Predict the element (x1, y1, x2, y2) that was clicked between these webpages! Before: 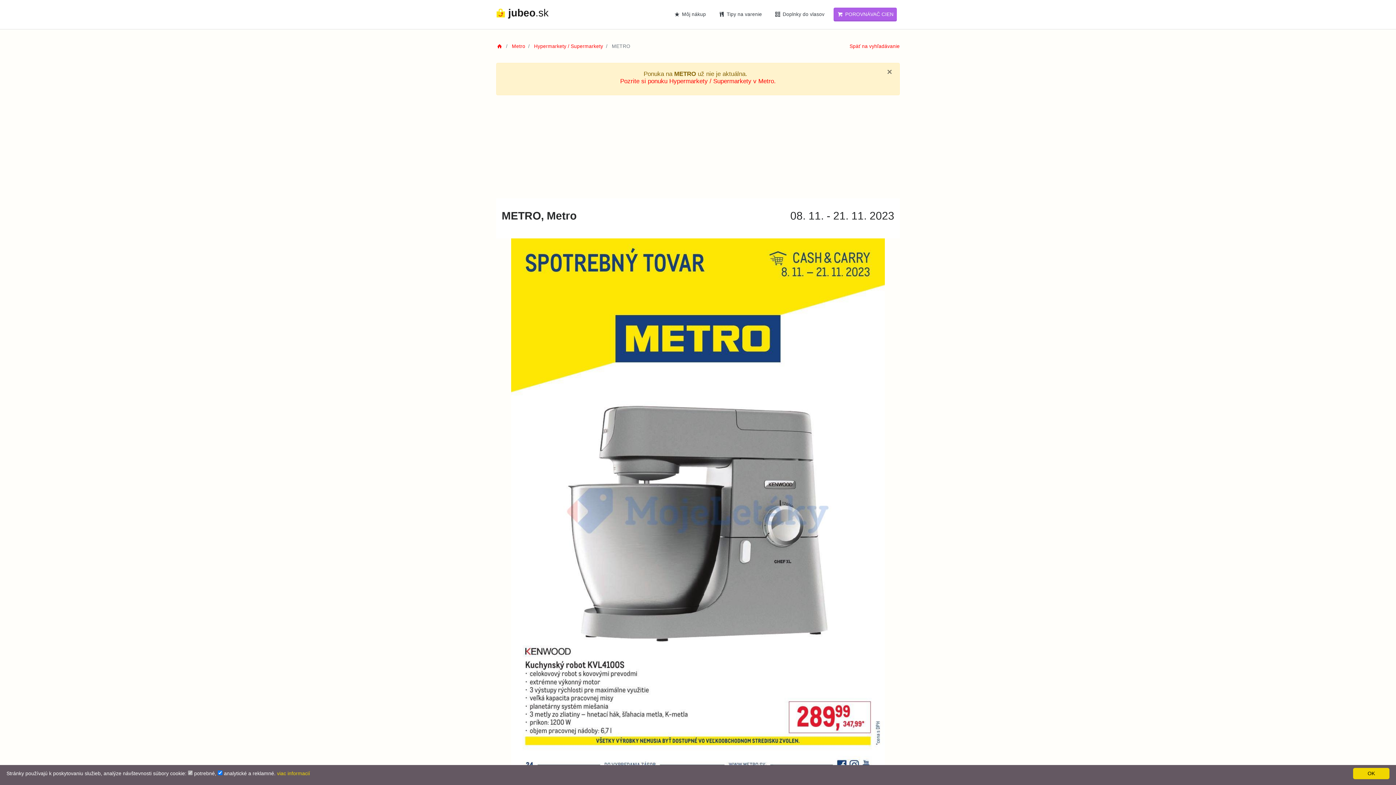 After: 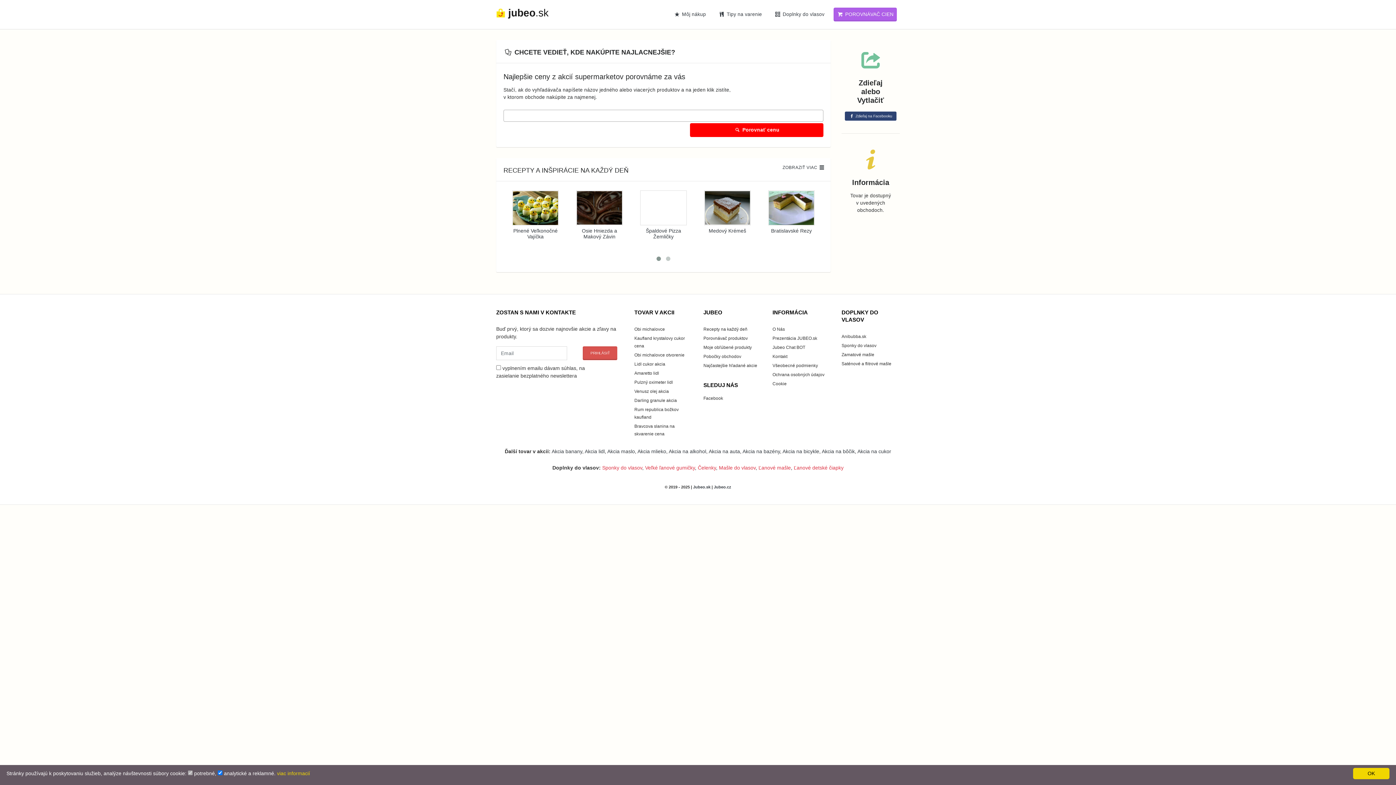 Action: bbox: (833, 7, 897, 21) label:  POROVNÁVAČ CIEN